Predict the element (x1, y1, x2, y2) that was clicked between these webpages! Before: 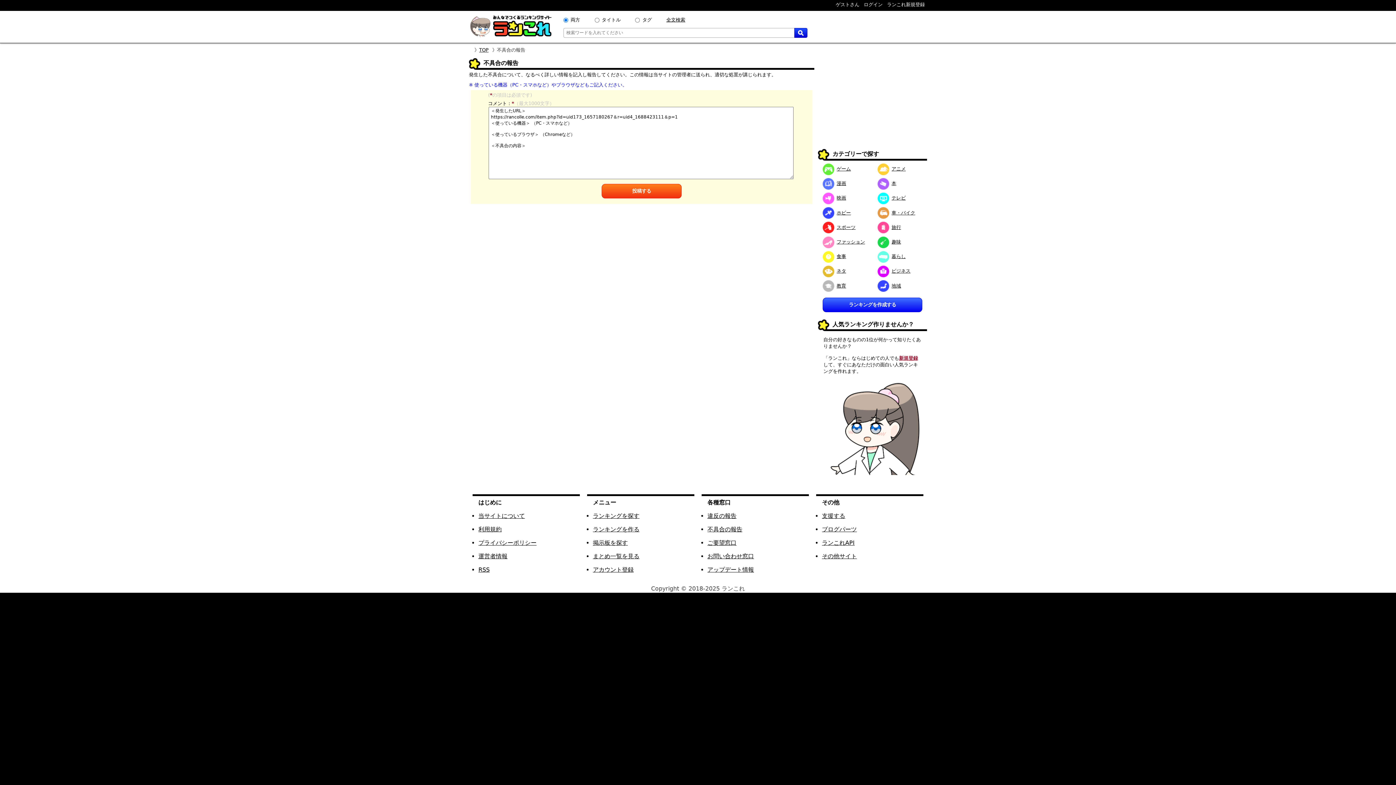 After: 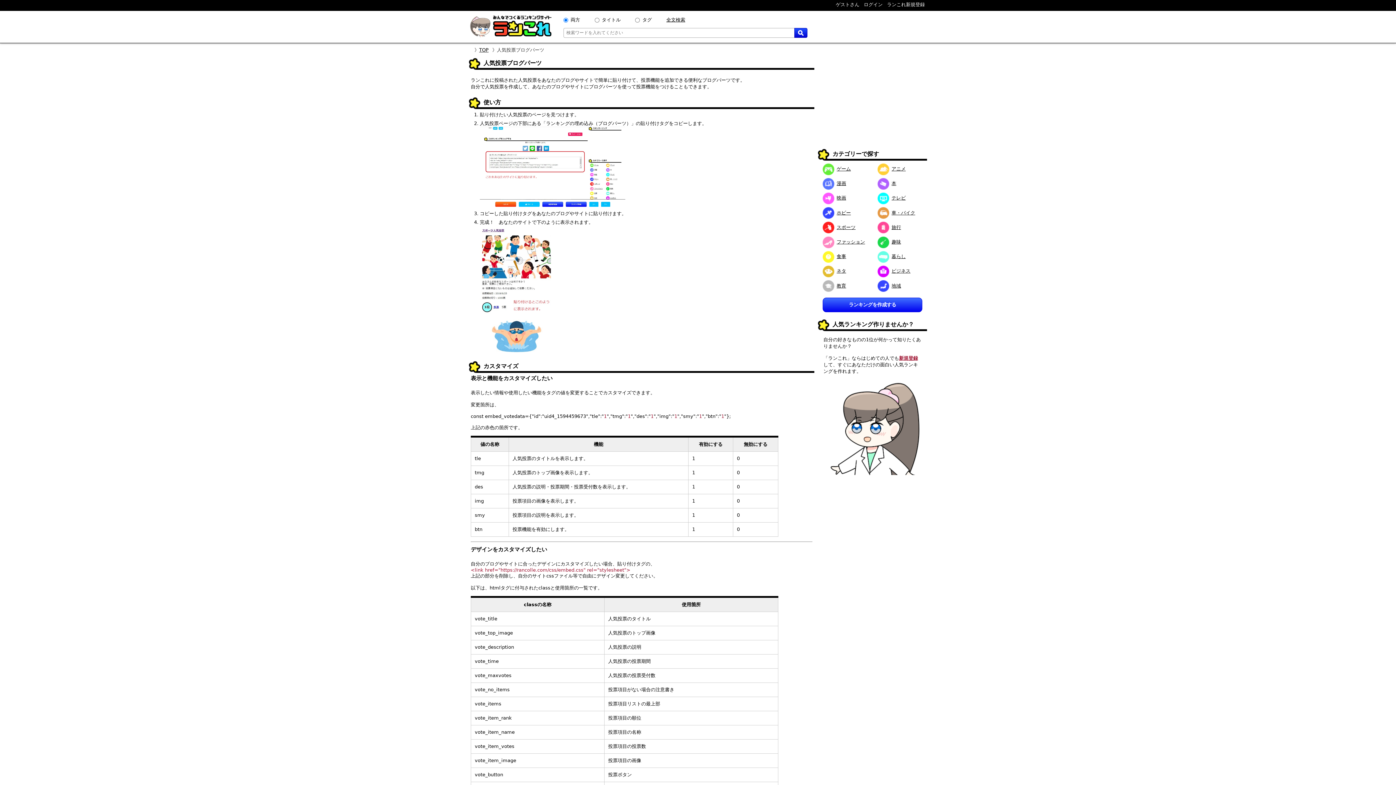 Action: bbox: (822, 526, 857, 532) label: ブログパーツ